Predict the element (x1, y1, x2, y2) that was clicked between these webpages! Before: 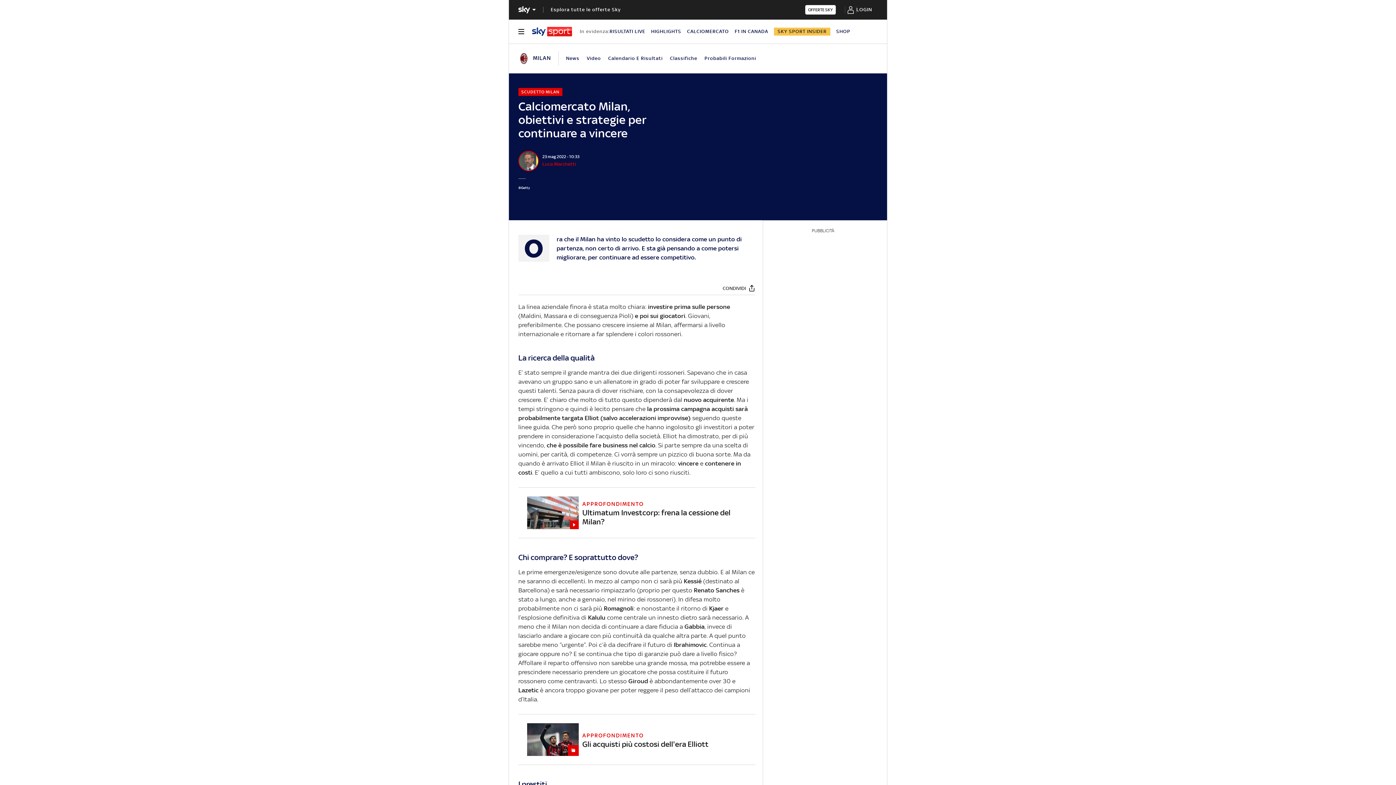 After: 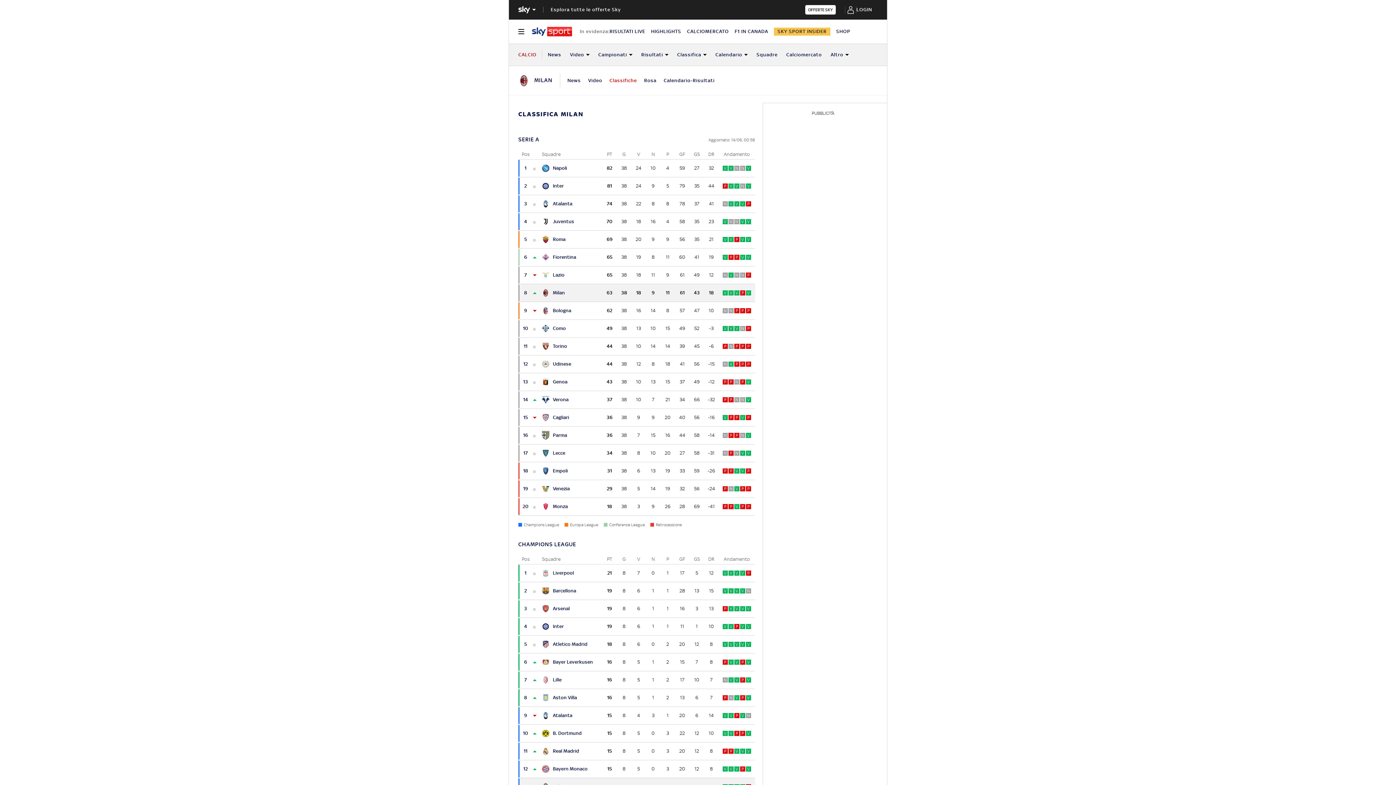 Action: label: Classifiche bbox: (670, 55, 697, 61)